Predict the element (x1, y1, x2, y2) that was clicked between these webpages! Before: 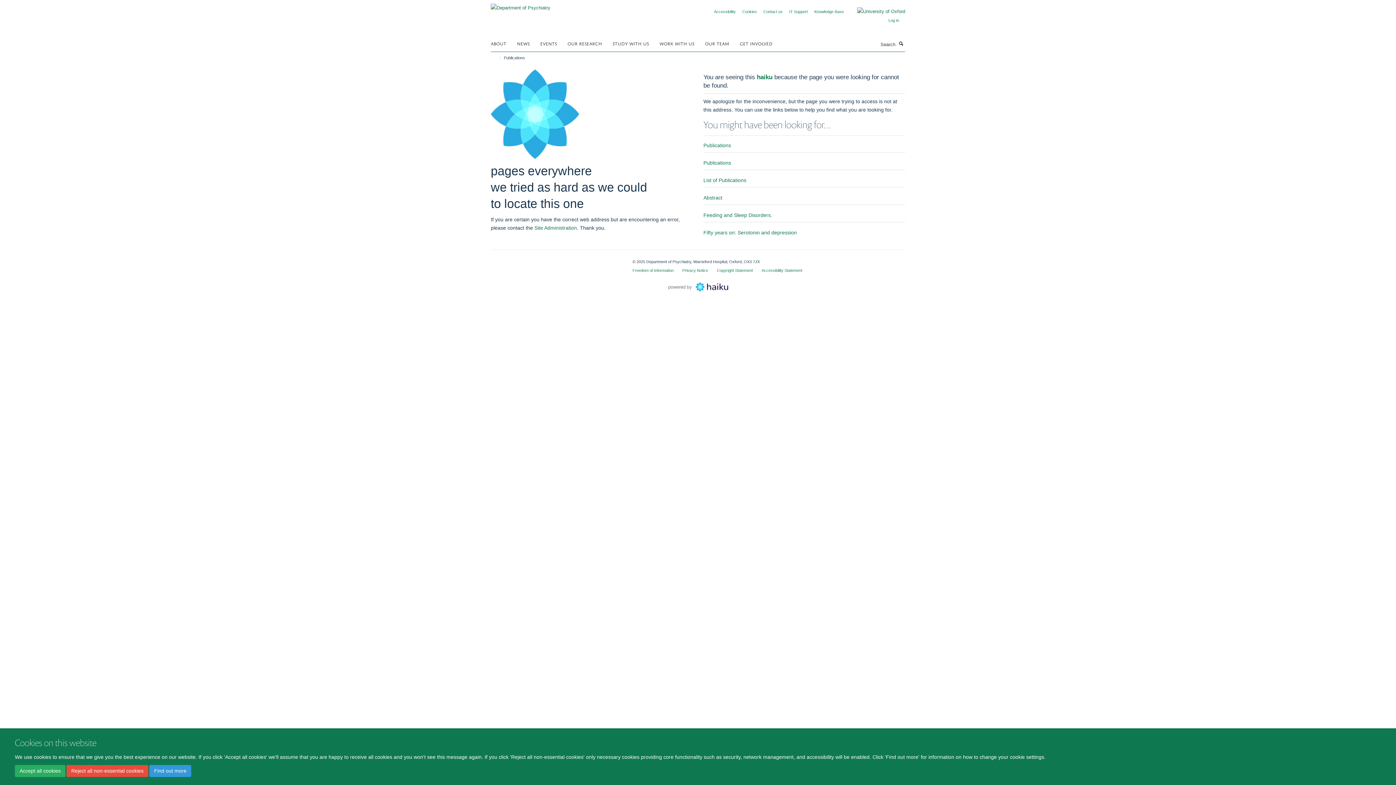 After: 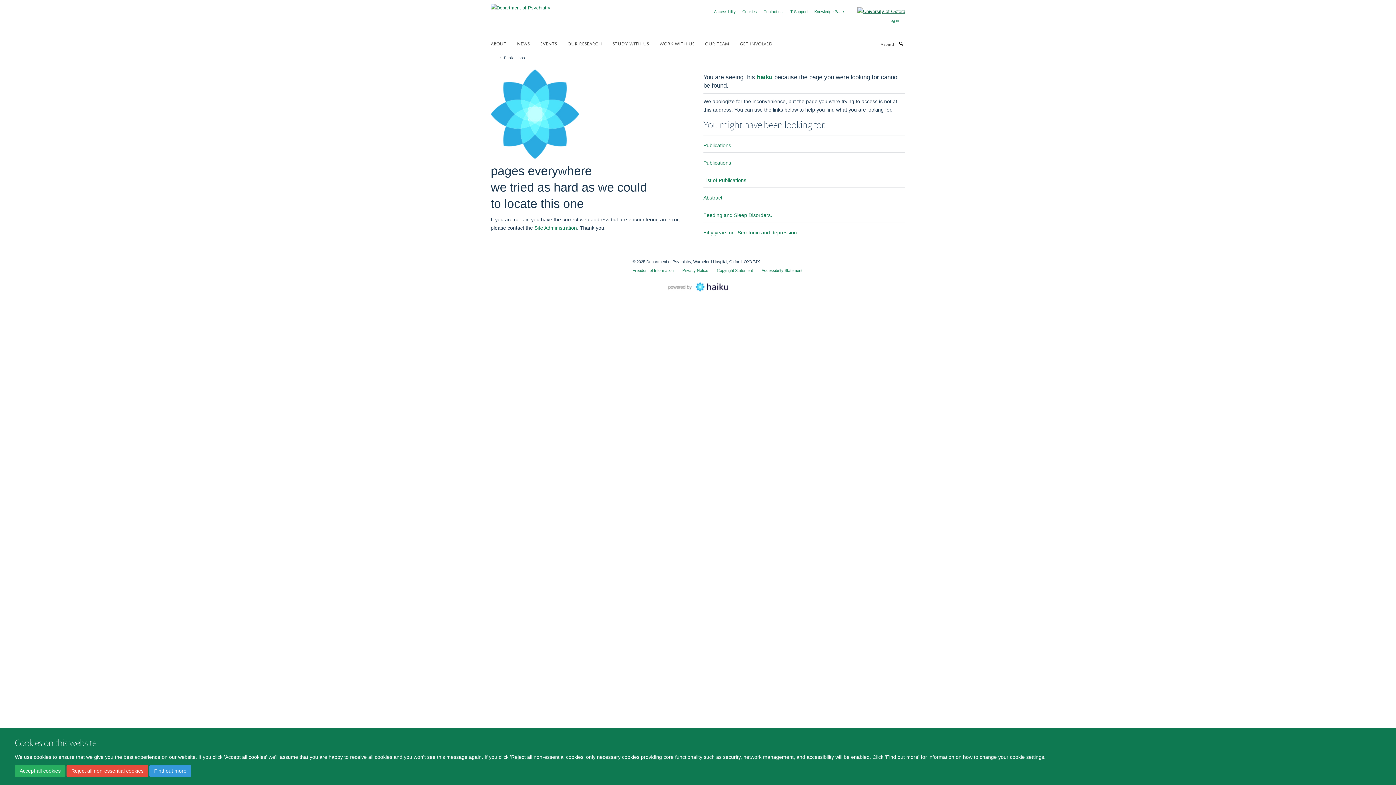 Action: bbox: (846, 7, 905, 15)